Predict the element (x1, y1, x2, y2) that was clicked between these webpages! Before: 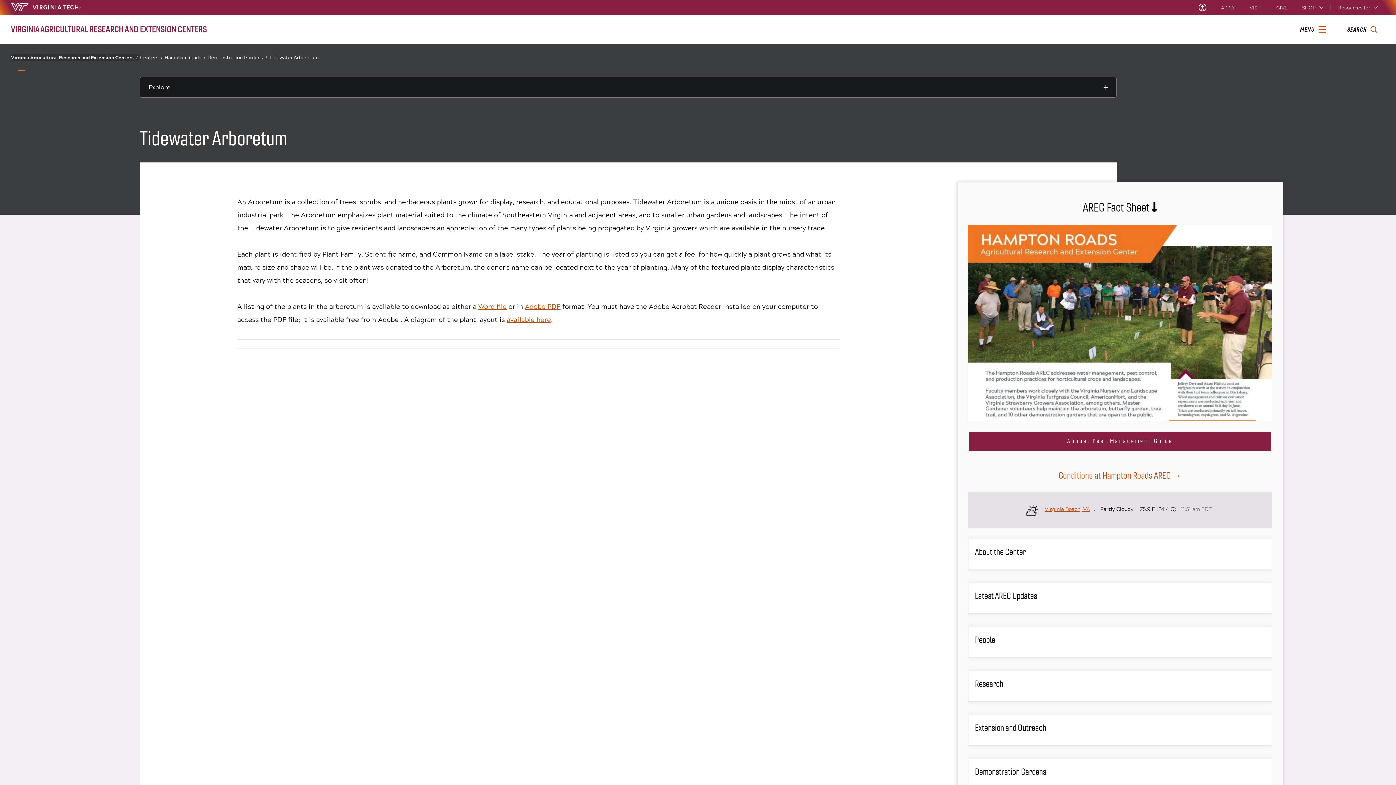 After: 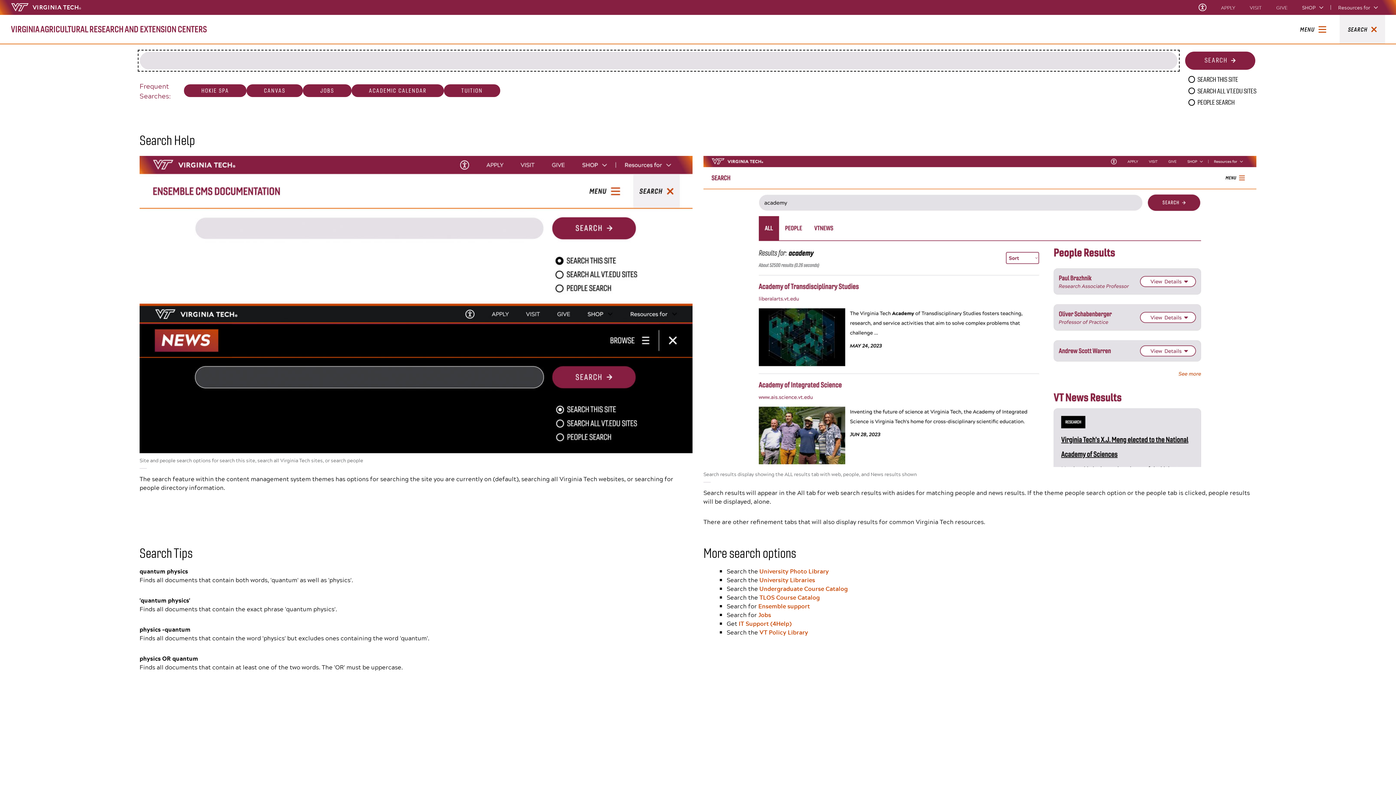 Action: label: enter search terms bbox: (1347, 25, 1377, 33)